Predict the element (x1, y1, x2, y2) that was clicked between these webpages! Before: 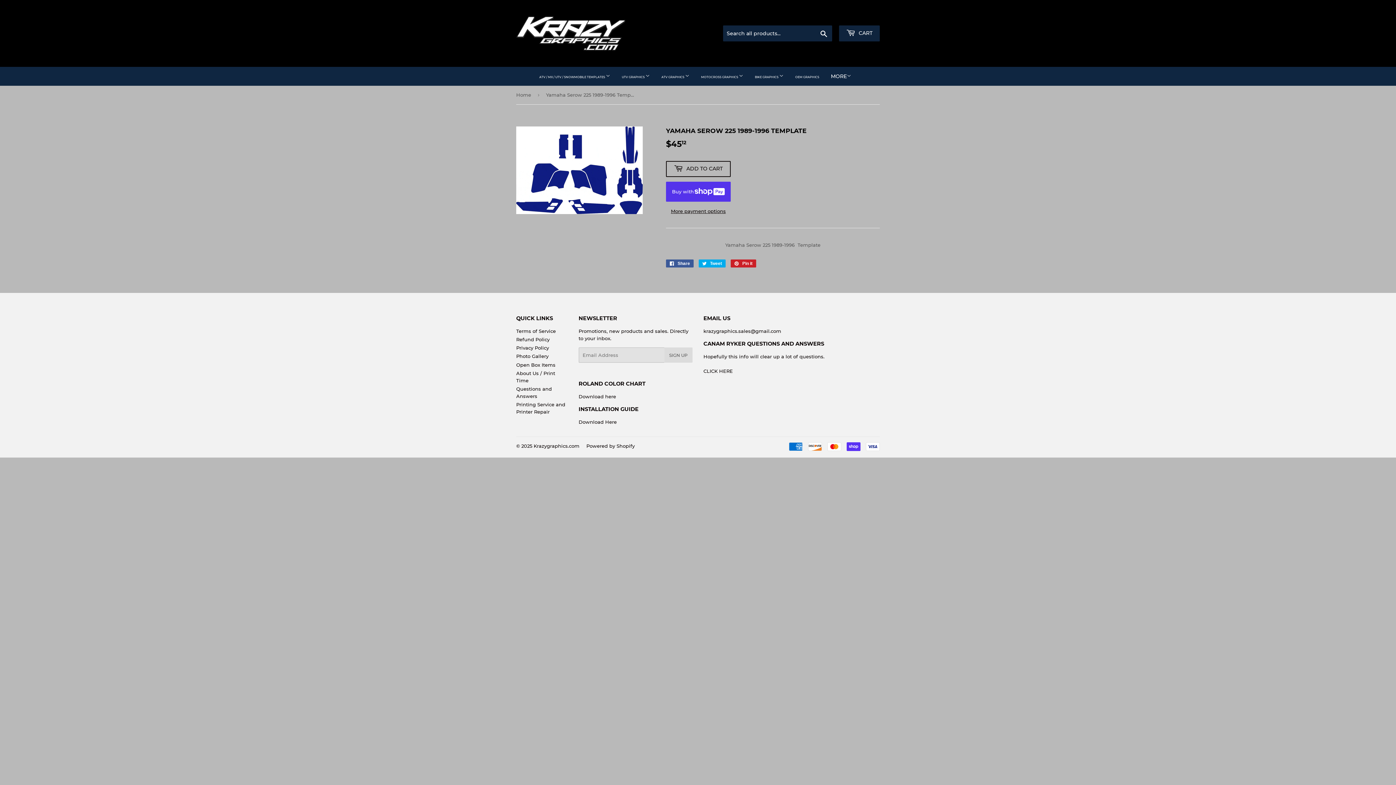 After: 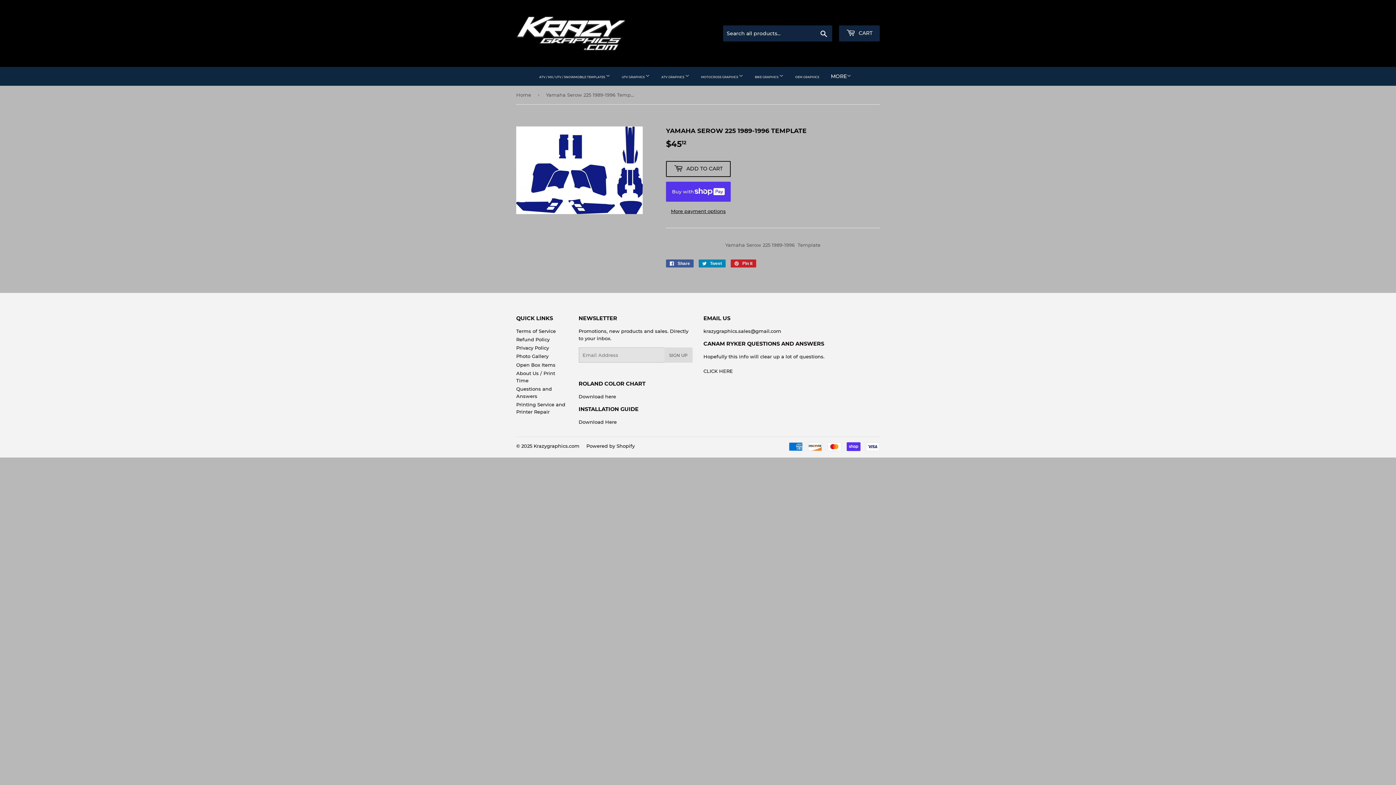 Action: label:  Tweet
Tweet on Twitter bbox: (698, 259, 725, 267)